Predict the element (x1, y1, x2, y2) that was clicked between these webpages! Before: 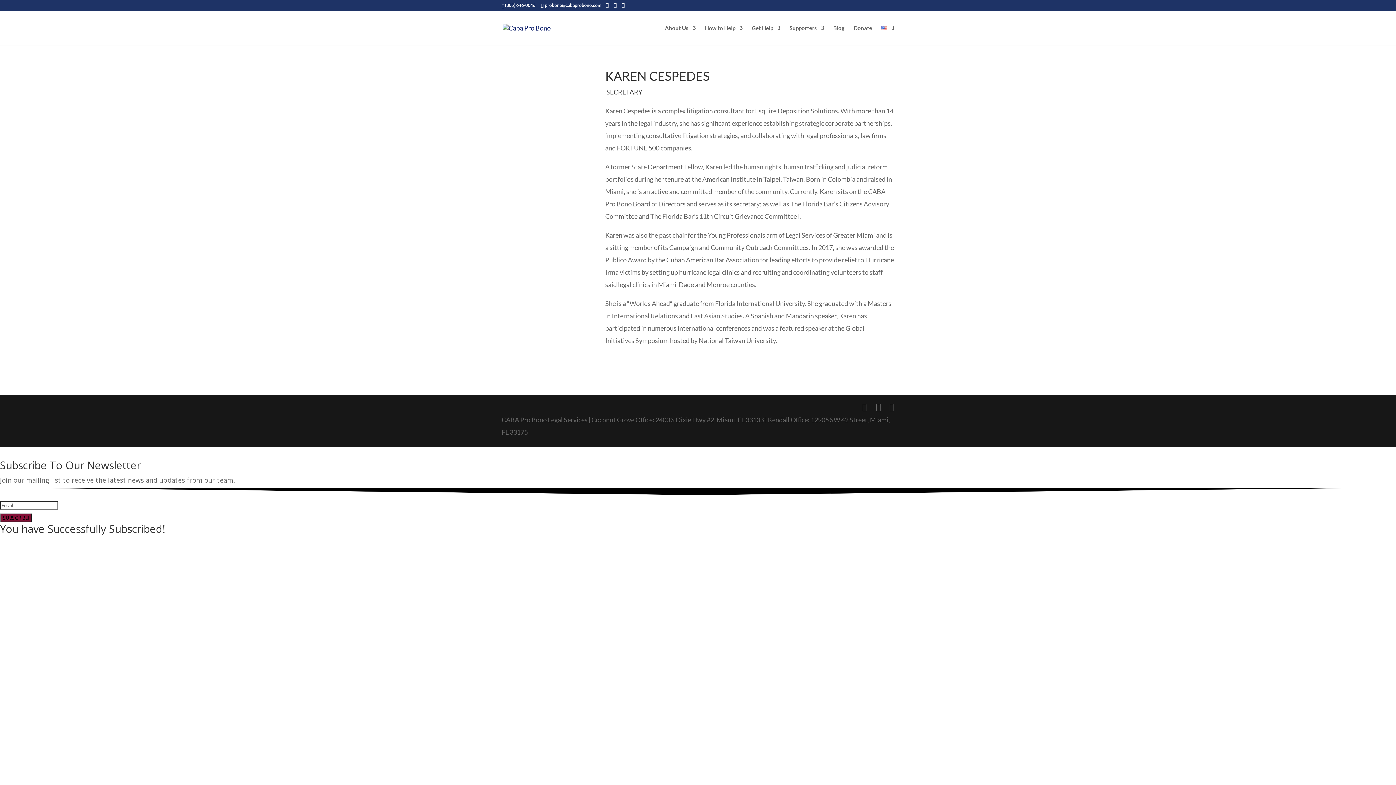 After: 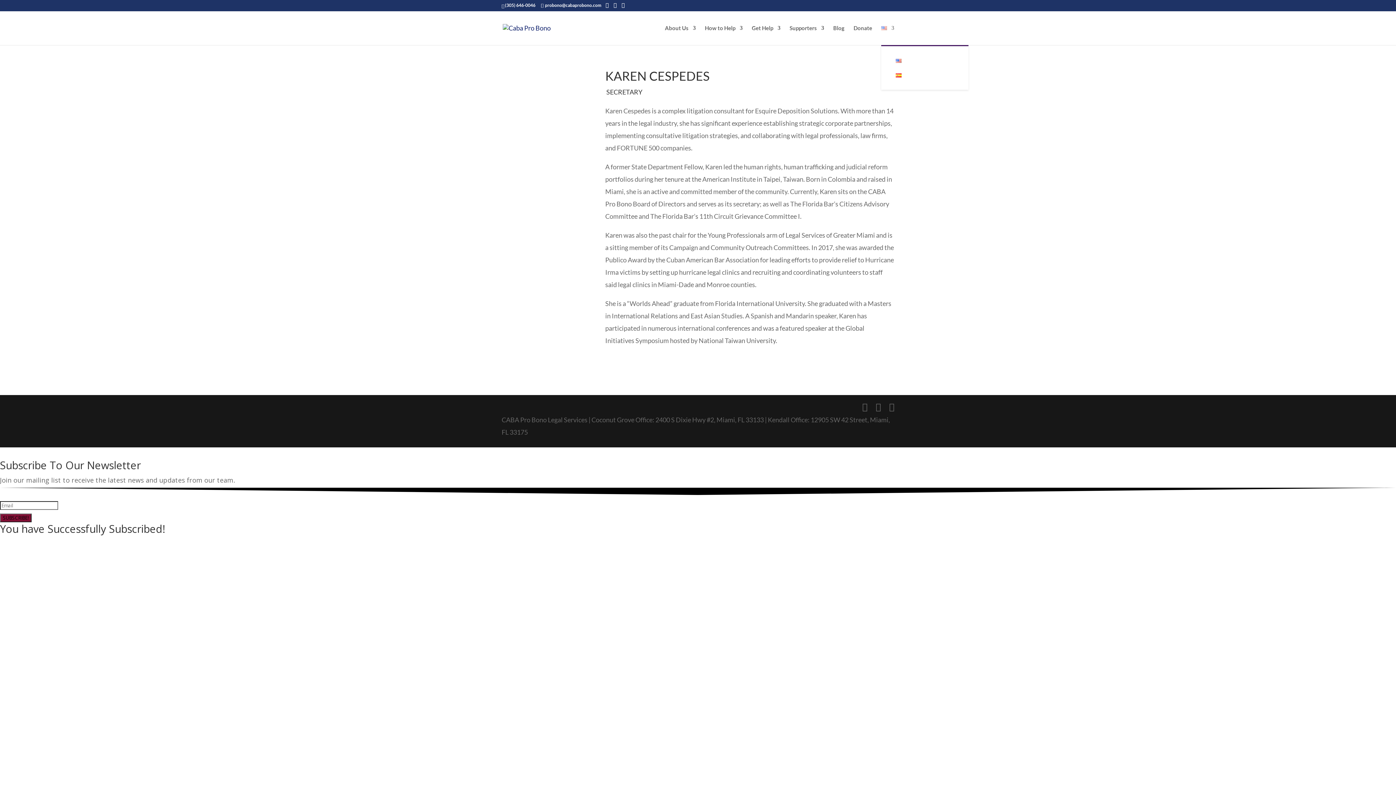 Action: bbox: (881, 25, 894, 45)